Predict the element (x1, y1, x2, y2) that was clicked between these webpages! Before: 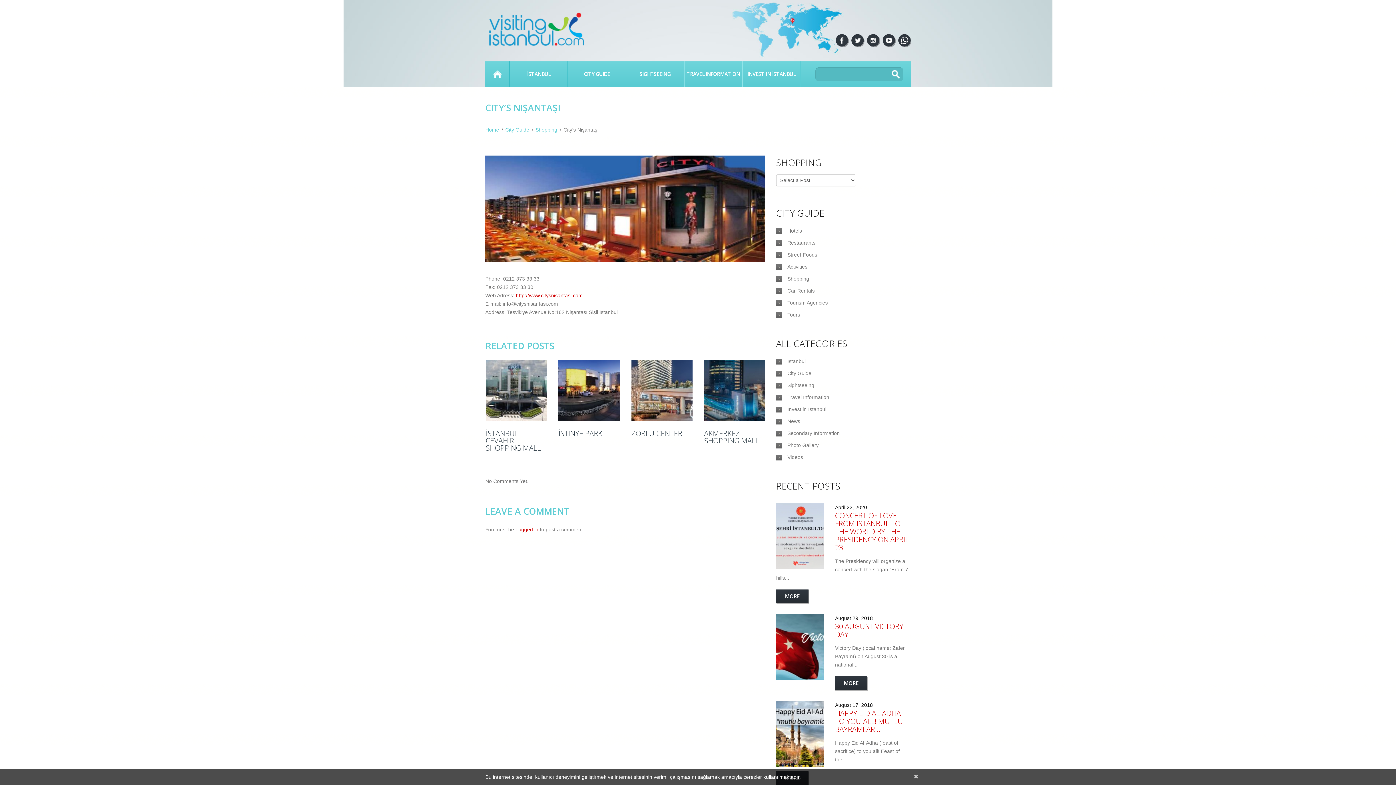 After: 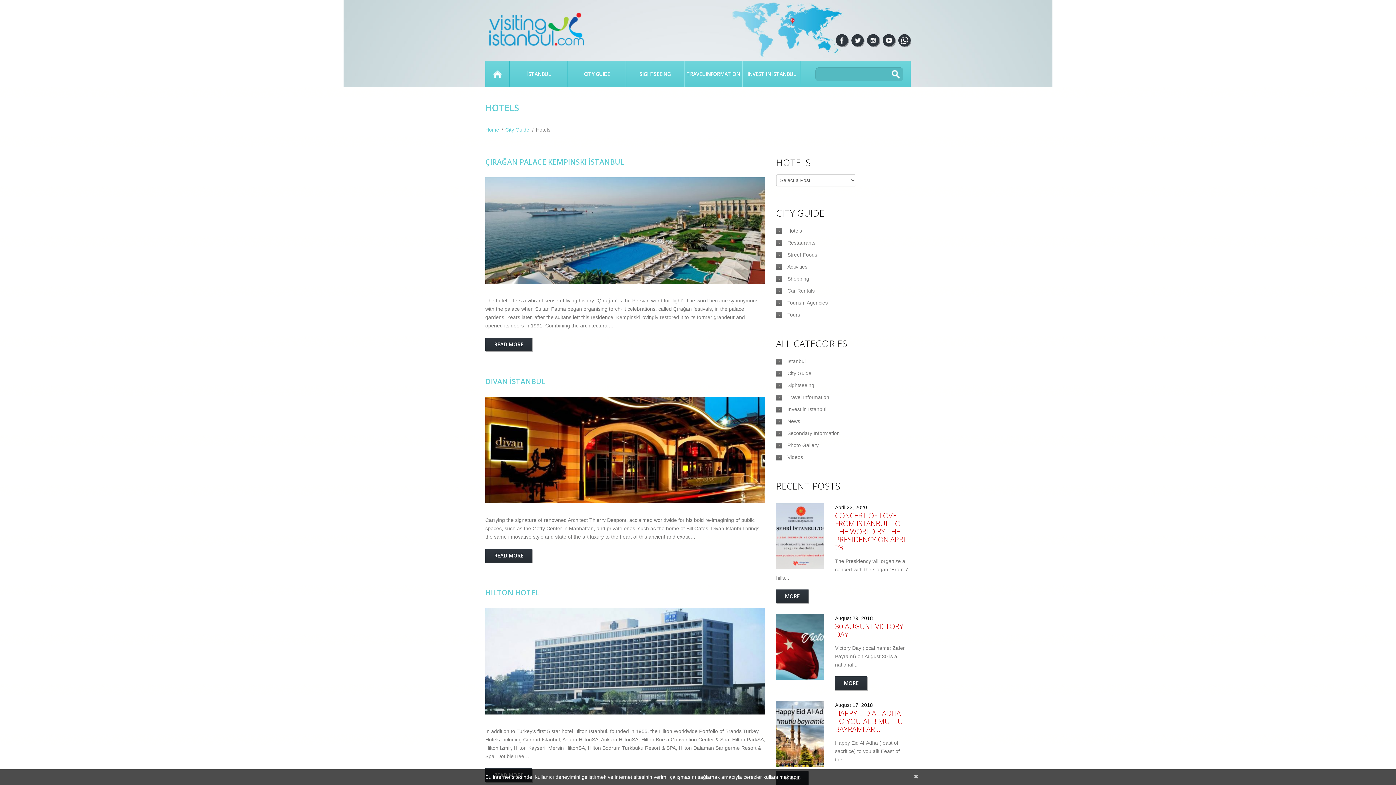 Action: label: Hotels bbox: (787, 228, 802, 233)